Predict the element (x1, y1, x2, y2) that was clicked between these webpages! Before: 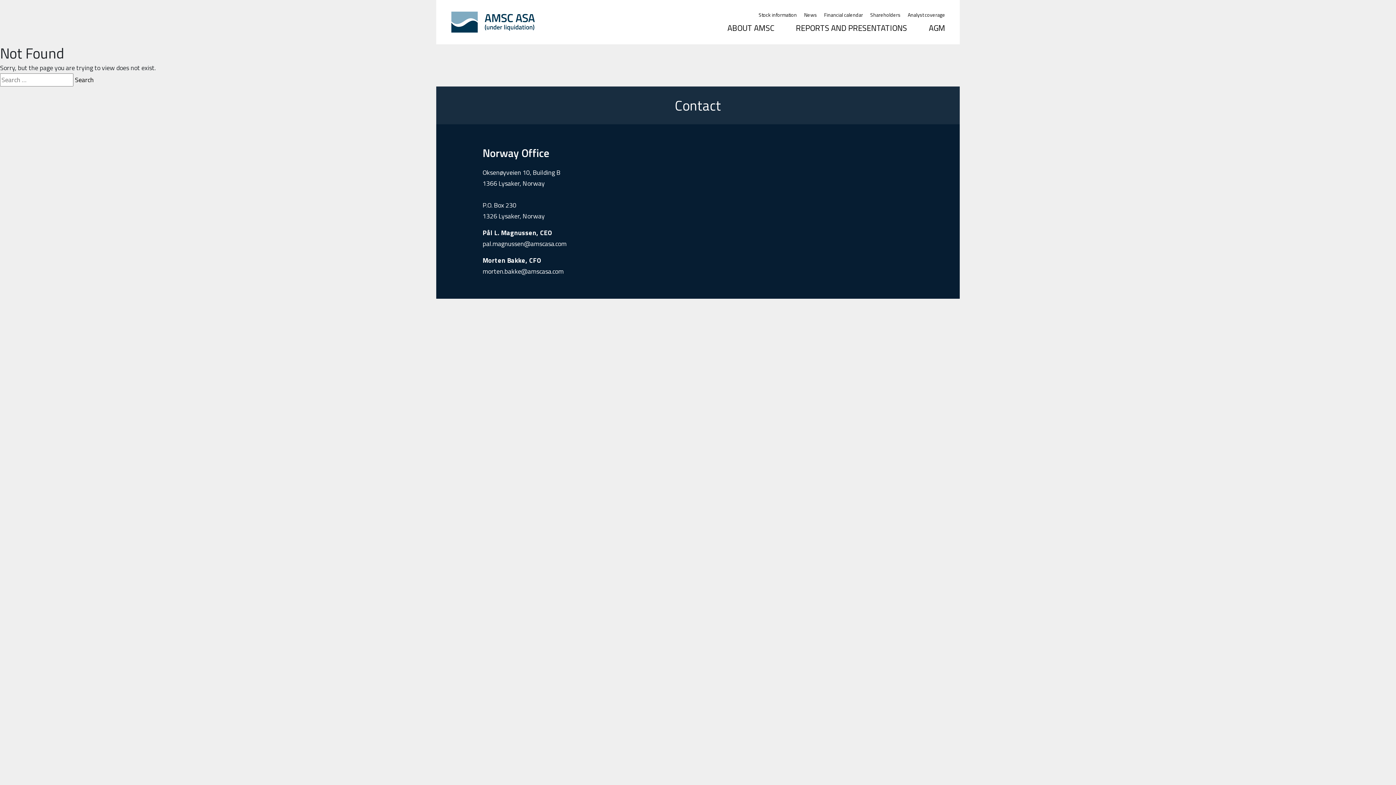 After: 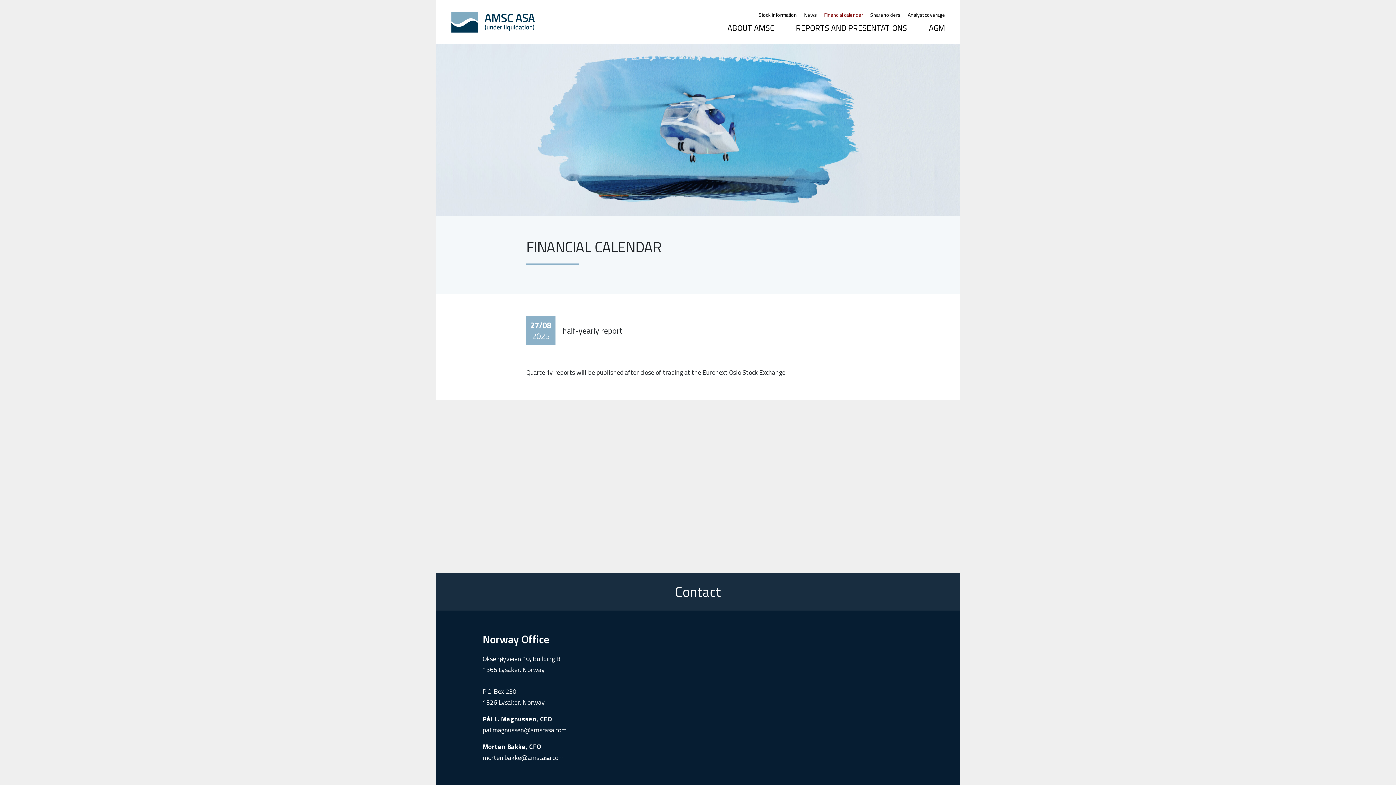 Action: label: Financial calendar bbox: (824, 10, 863, 18)